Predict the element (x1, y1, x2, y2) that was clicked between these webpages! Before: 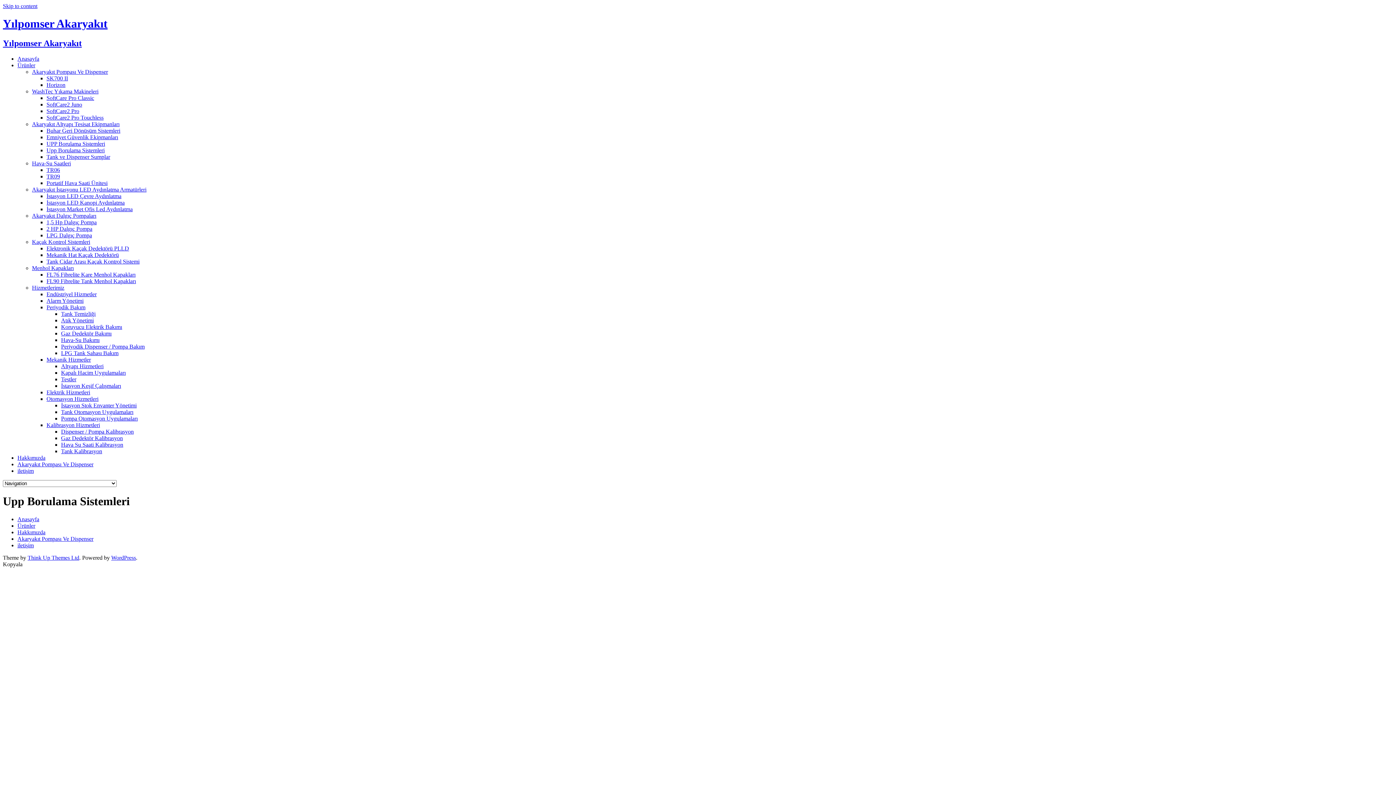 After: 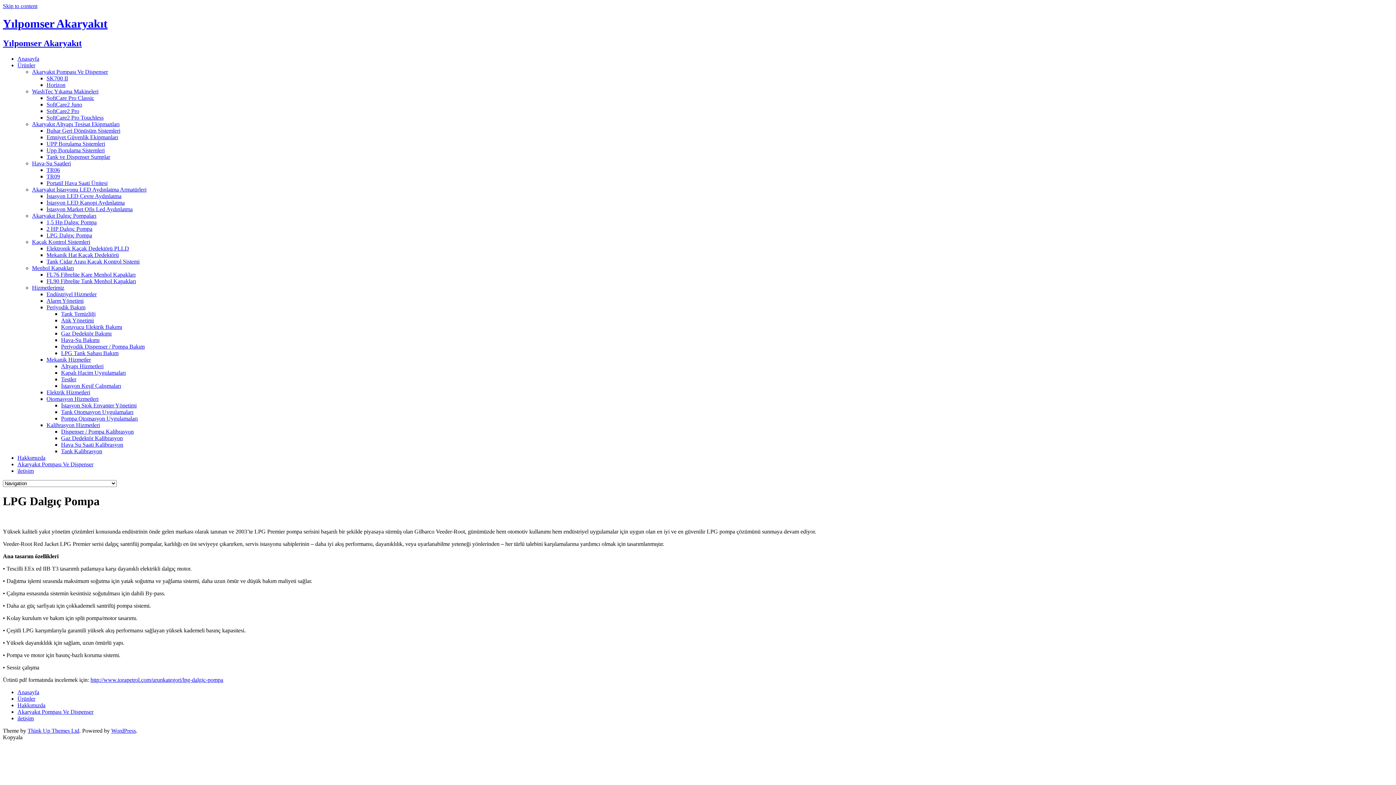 Action: label: LPG Dalgıç Pompa bbox: (46, 232, 92, 238)